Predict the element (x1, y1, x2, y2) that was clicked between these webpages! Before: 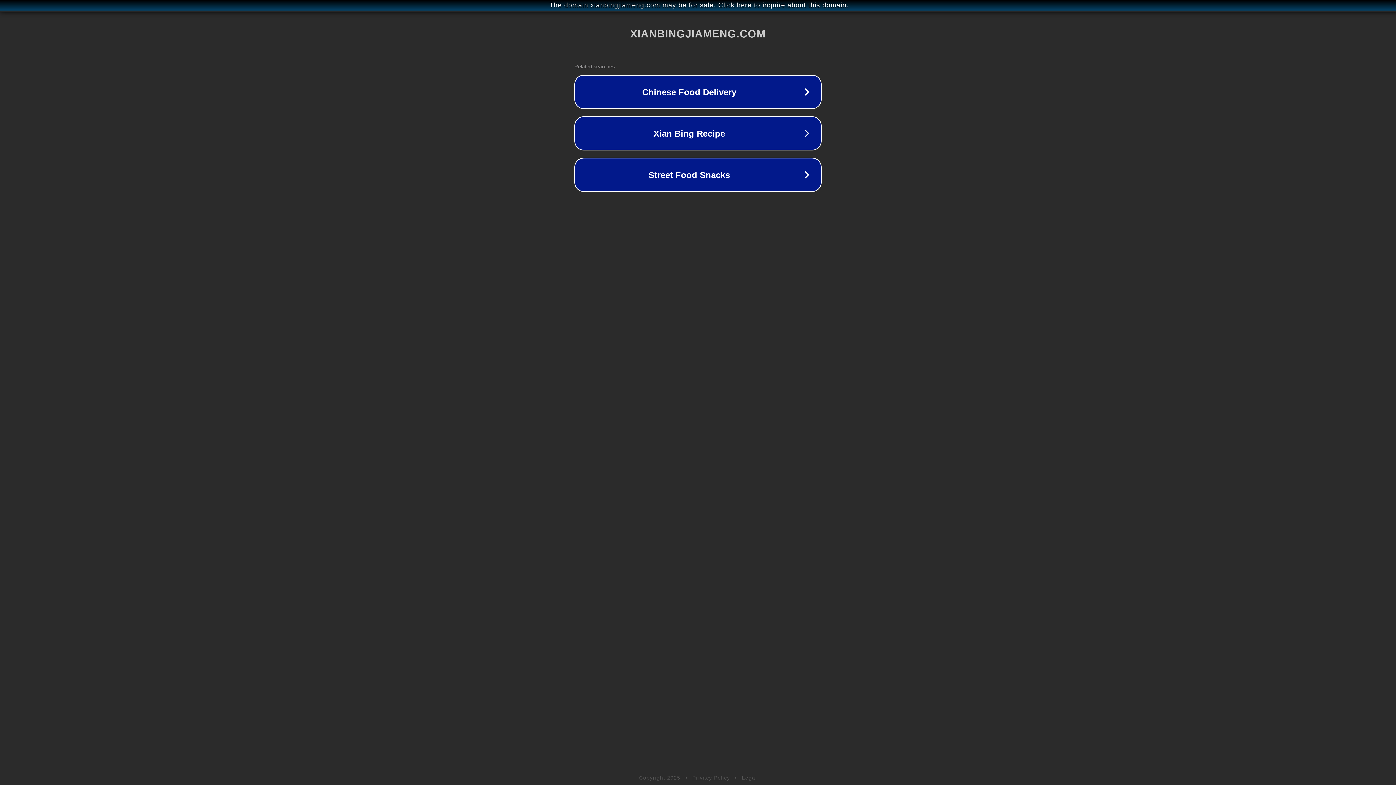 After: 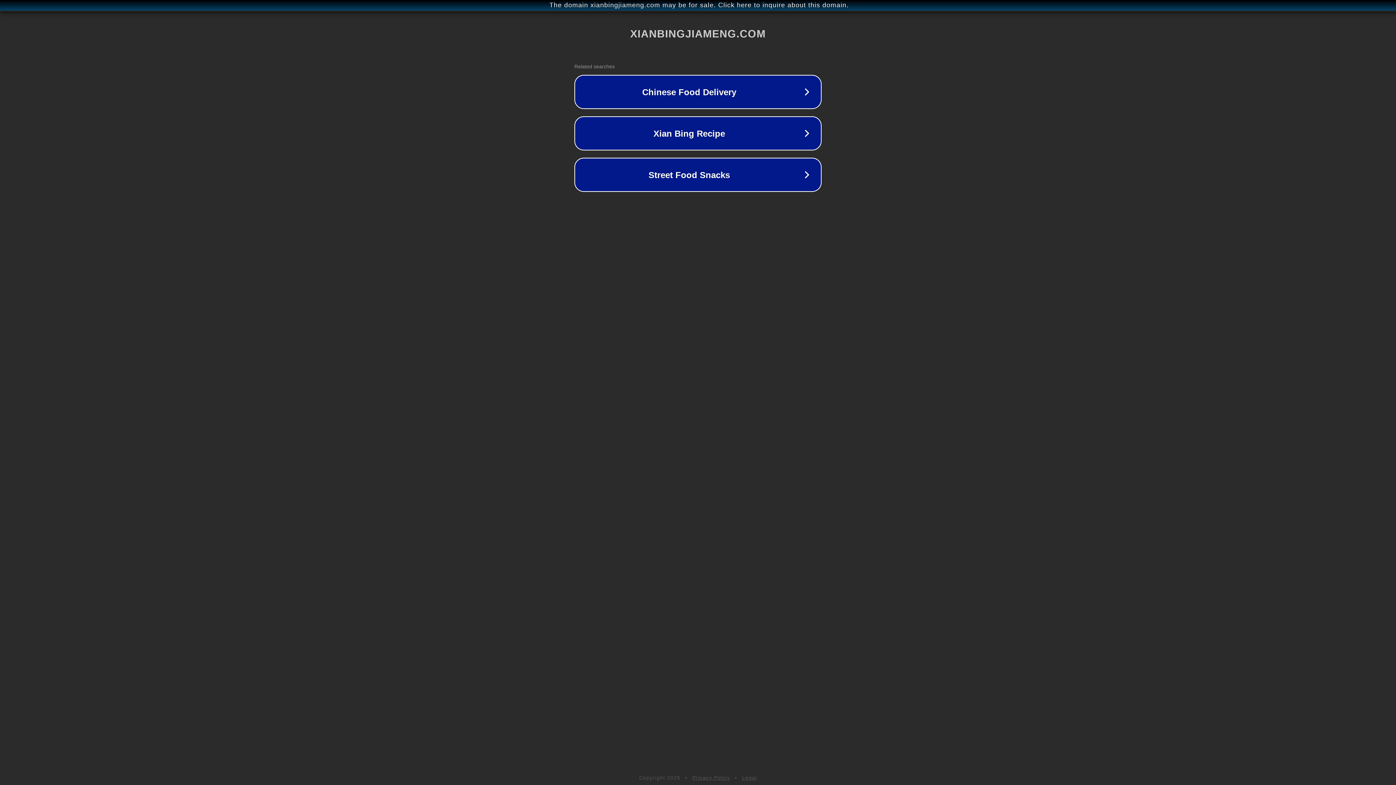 Action: label: Privacy Policy bbox: (692, 775, 730, 781)